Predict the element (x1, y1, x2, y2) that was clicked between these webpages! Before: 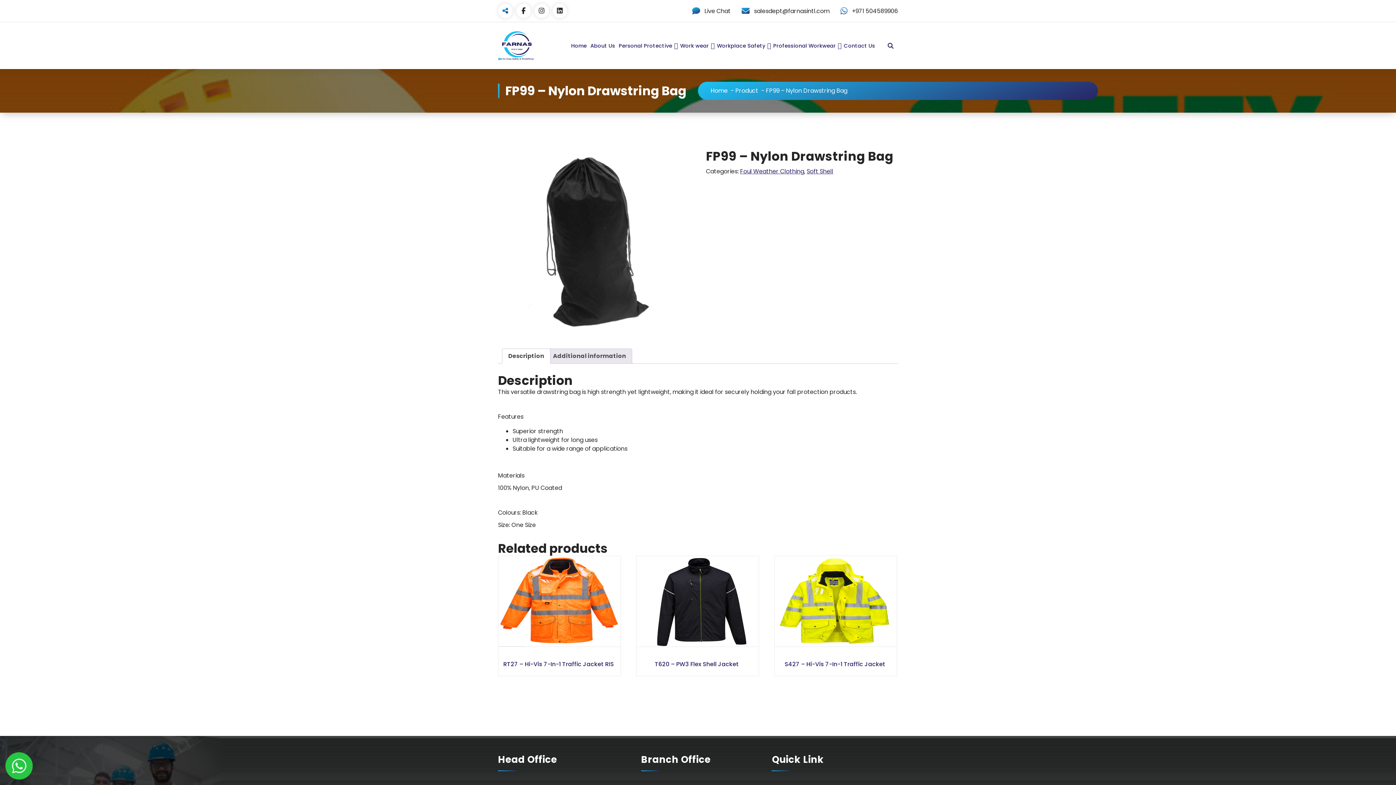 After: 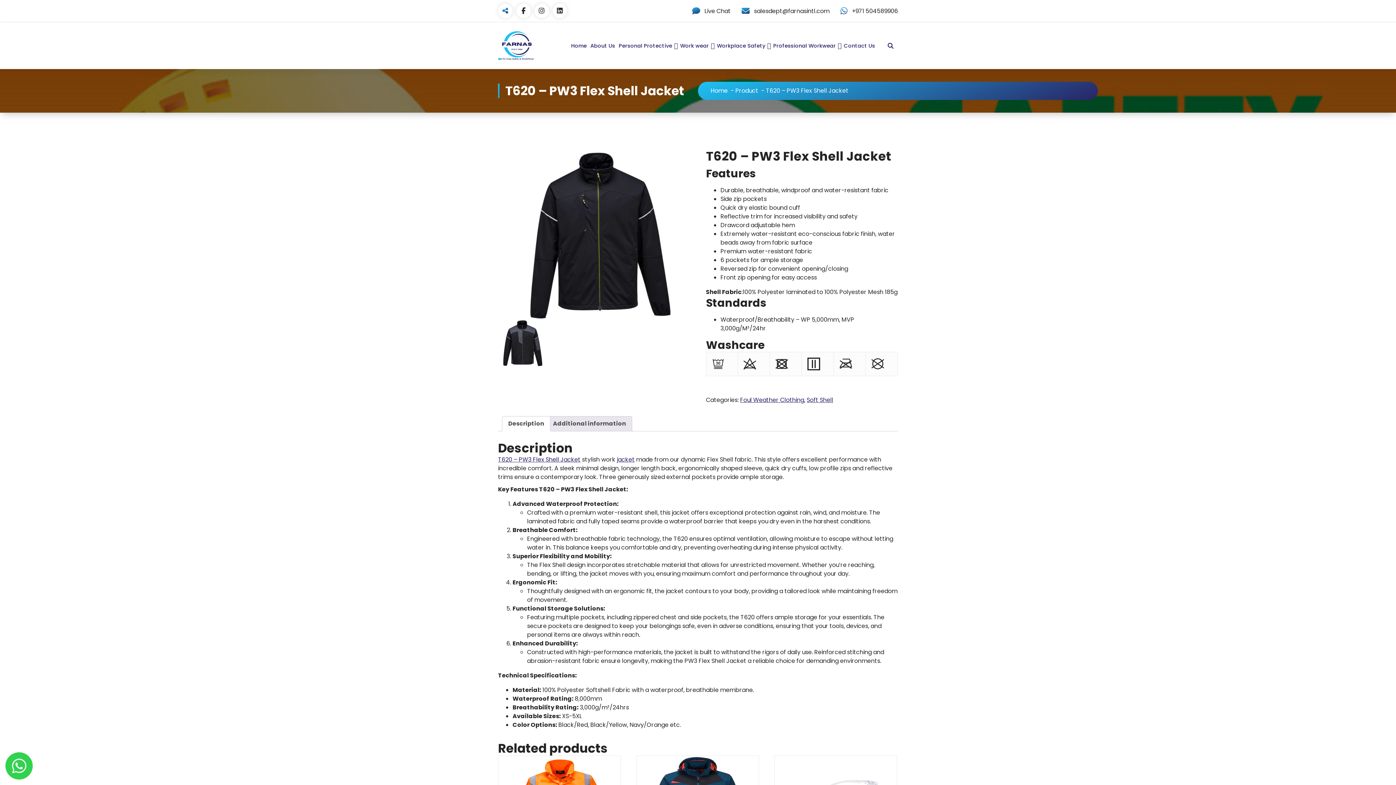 Action: label: T620 – PW3 Flex Shell Jacket bbox: (654, 660, 738, 668)